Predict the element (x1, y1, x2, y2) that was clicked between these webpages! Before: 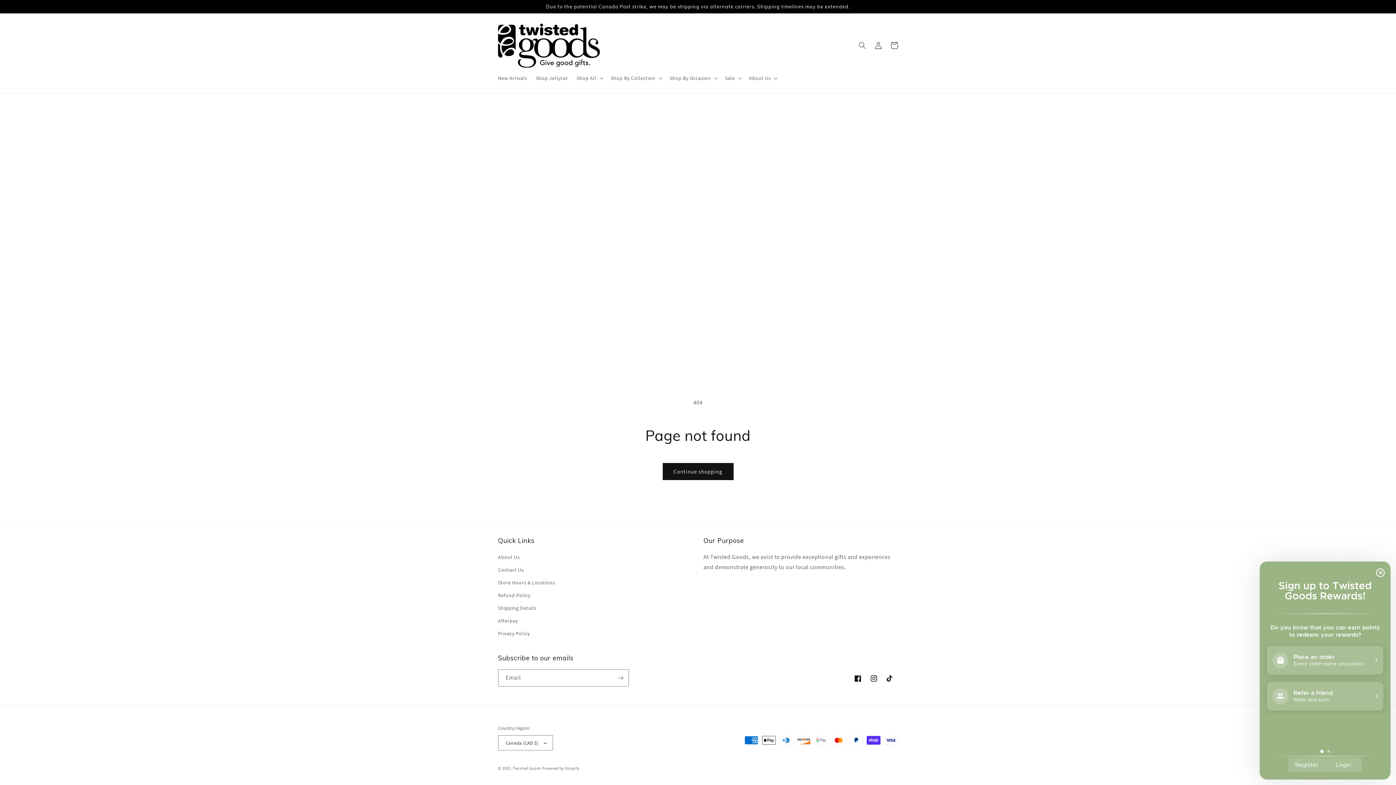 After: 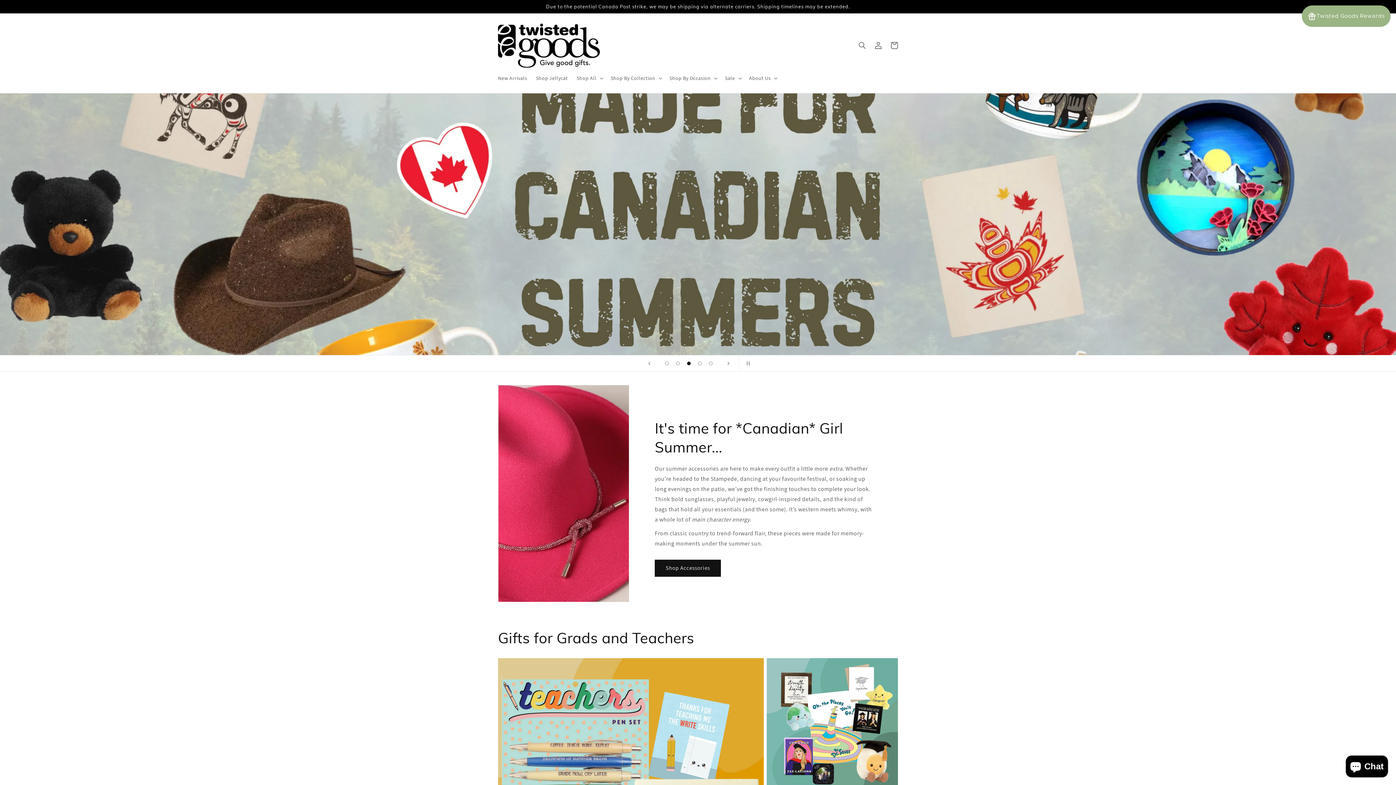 Action: bbox: (495, 20, 602, 70)